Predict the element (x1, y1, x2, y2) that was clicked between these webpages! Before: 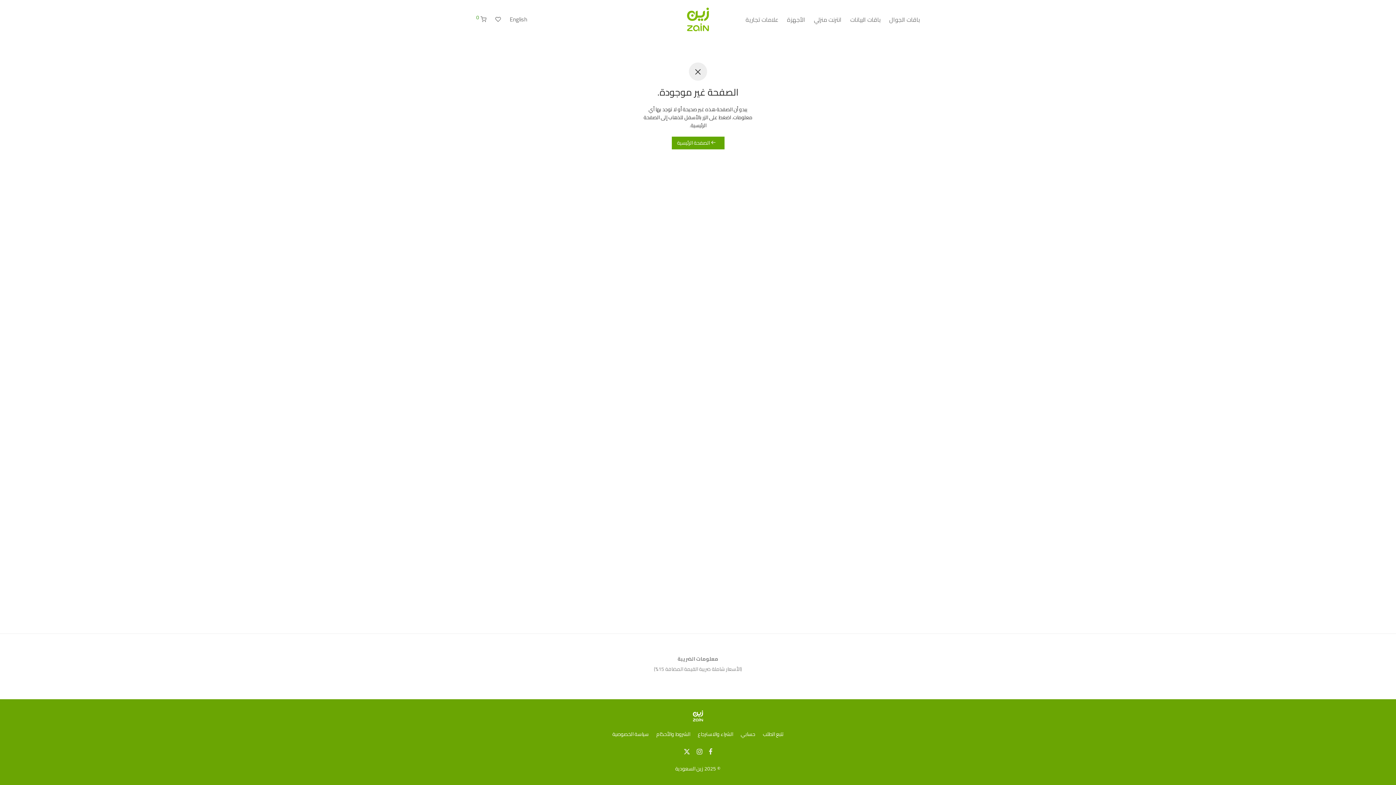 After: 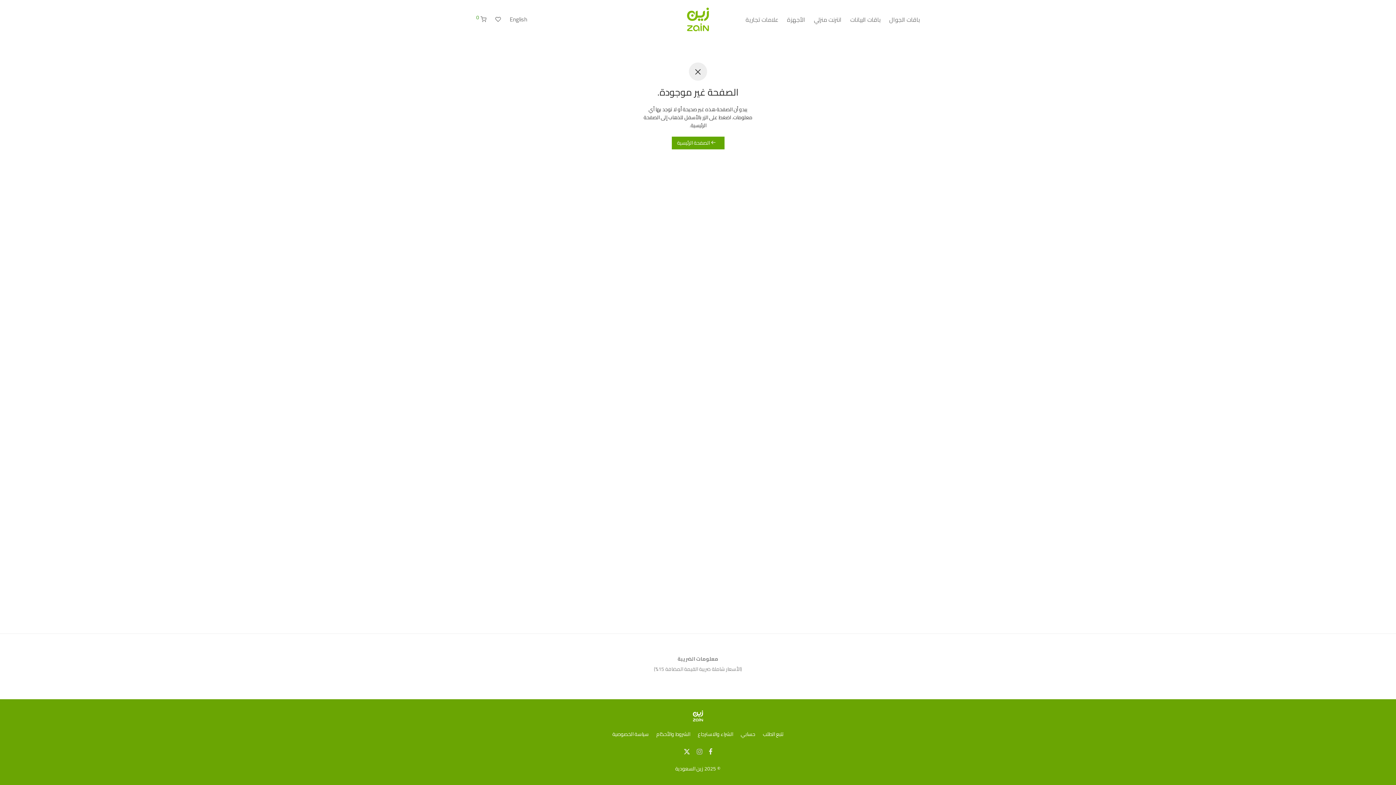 Action: bbox: (696, 746, 702, 756)